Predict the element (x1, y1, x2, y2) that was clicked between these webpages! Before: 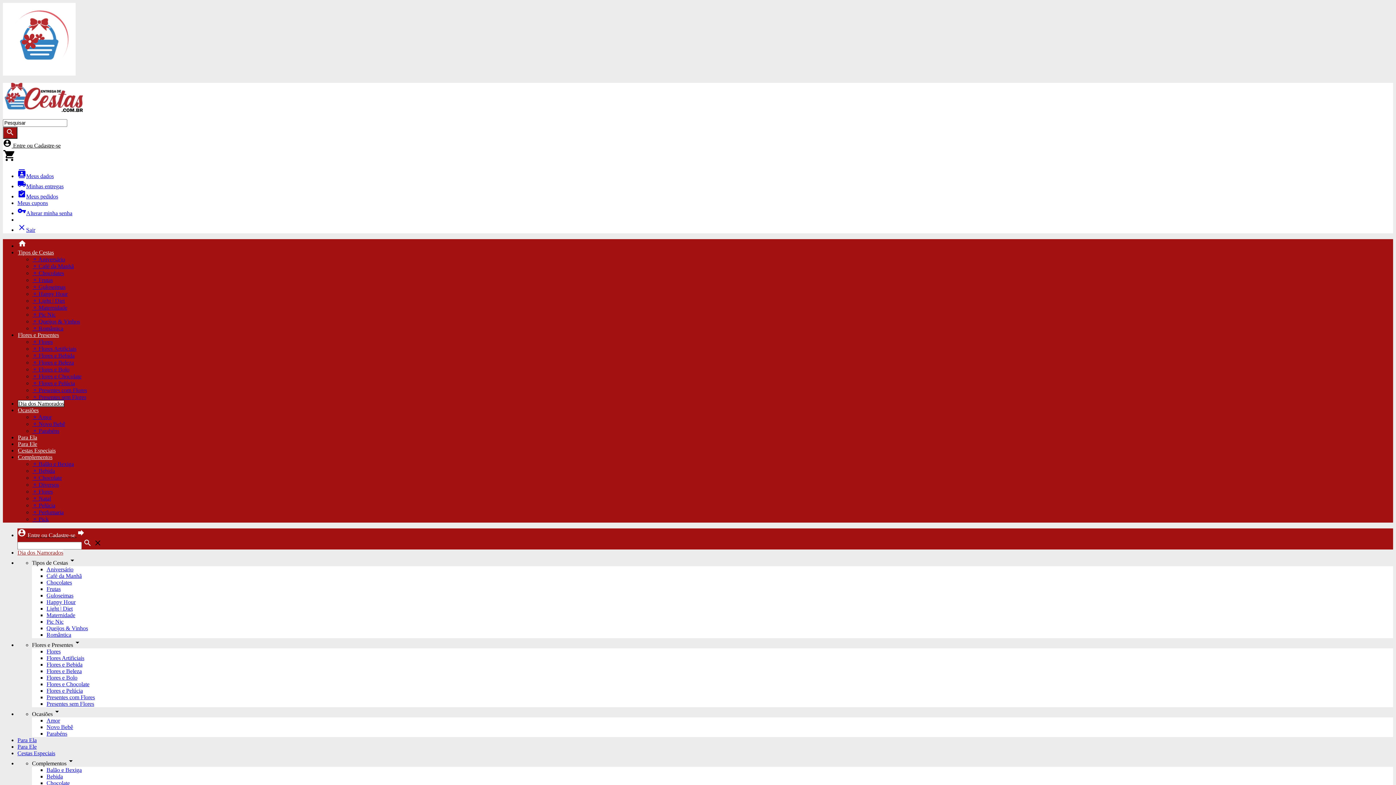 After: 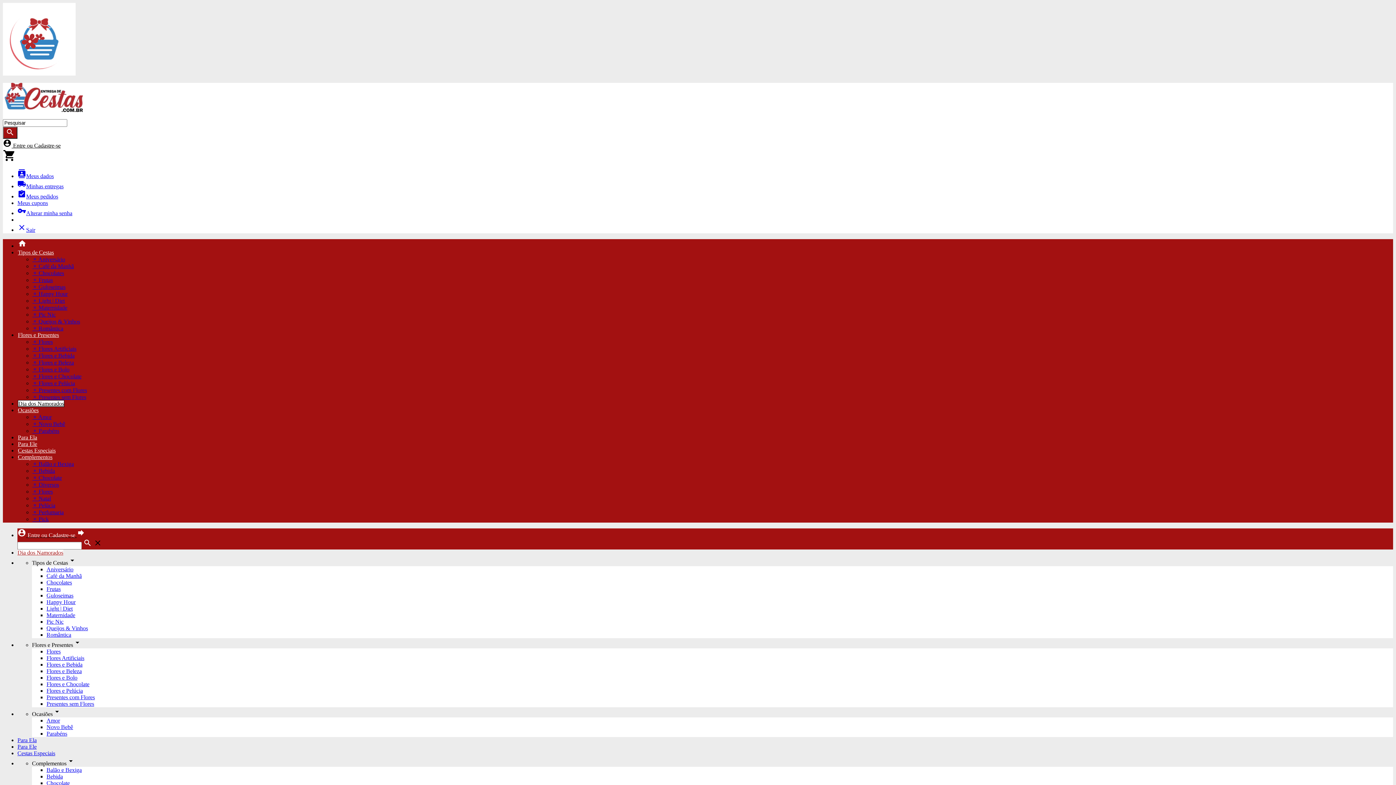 Action: label: Guloseimas bbox: (46, 592, 73, 598)